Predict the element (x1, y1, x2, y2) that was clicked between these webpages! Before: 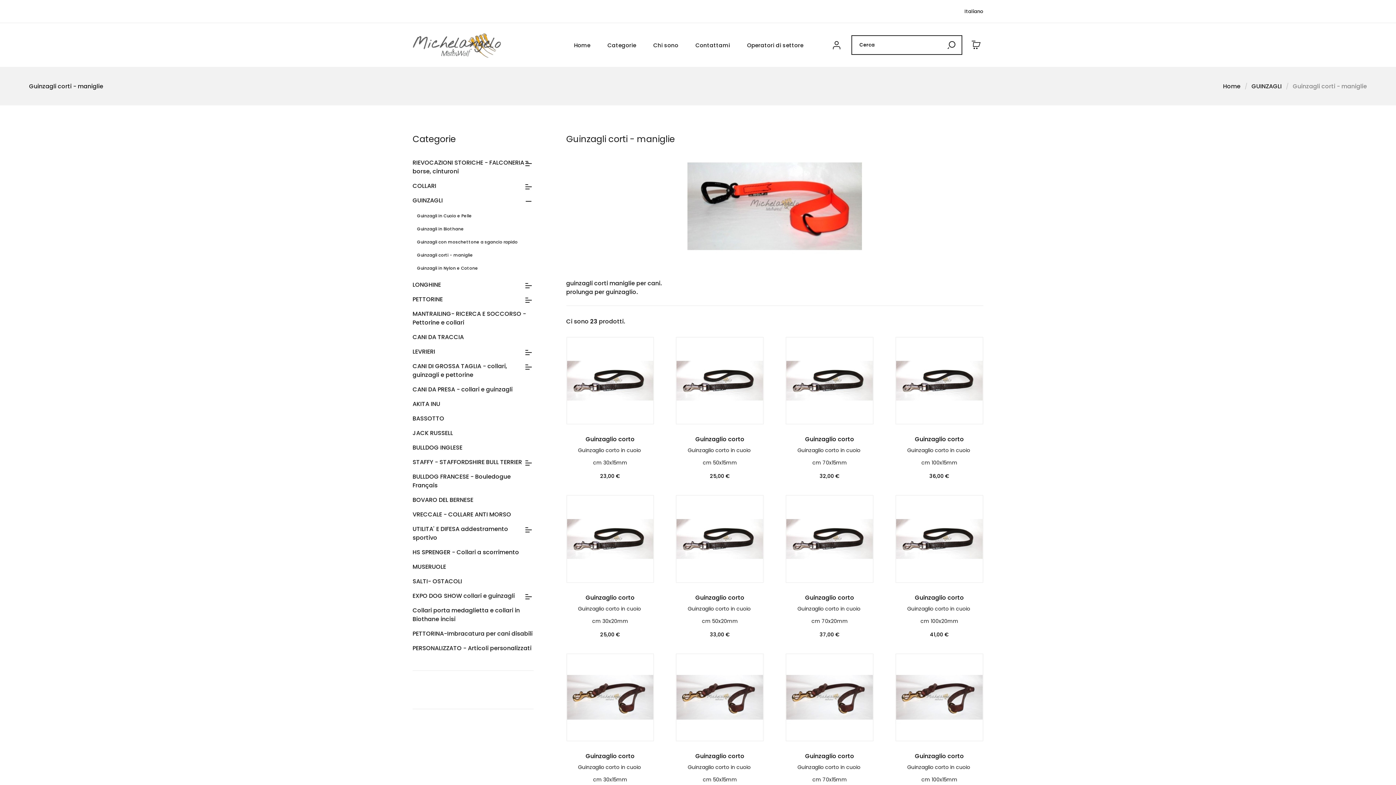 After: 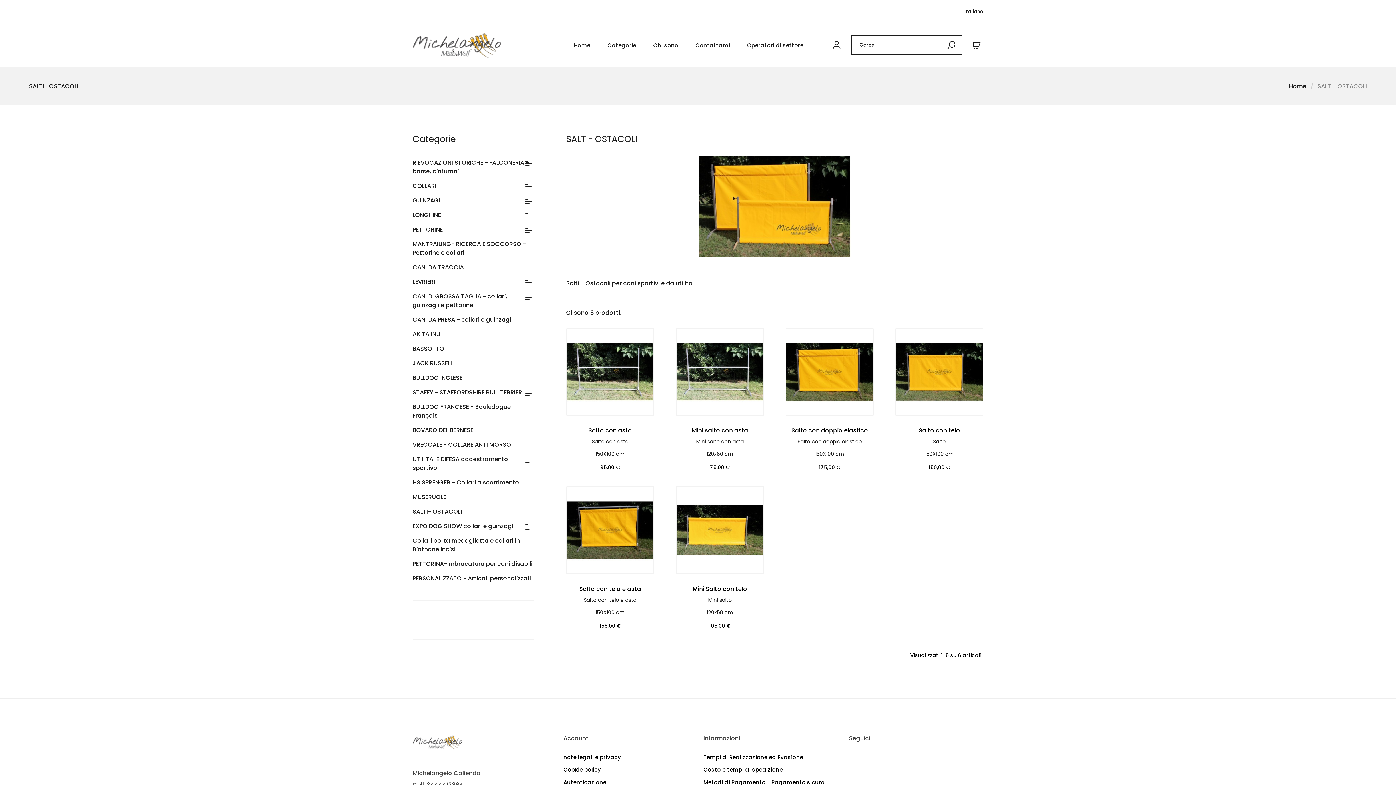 Action: bbox: (412, 577, 462, 586) label: SALTI- OSTACOLI